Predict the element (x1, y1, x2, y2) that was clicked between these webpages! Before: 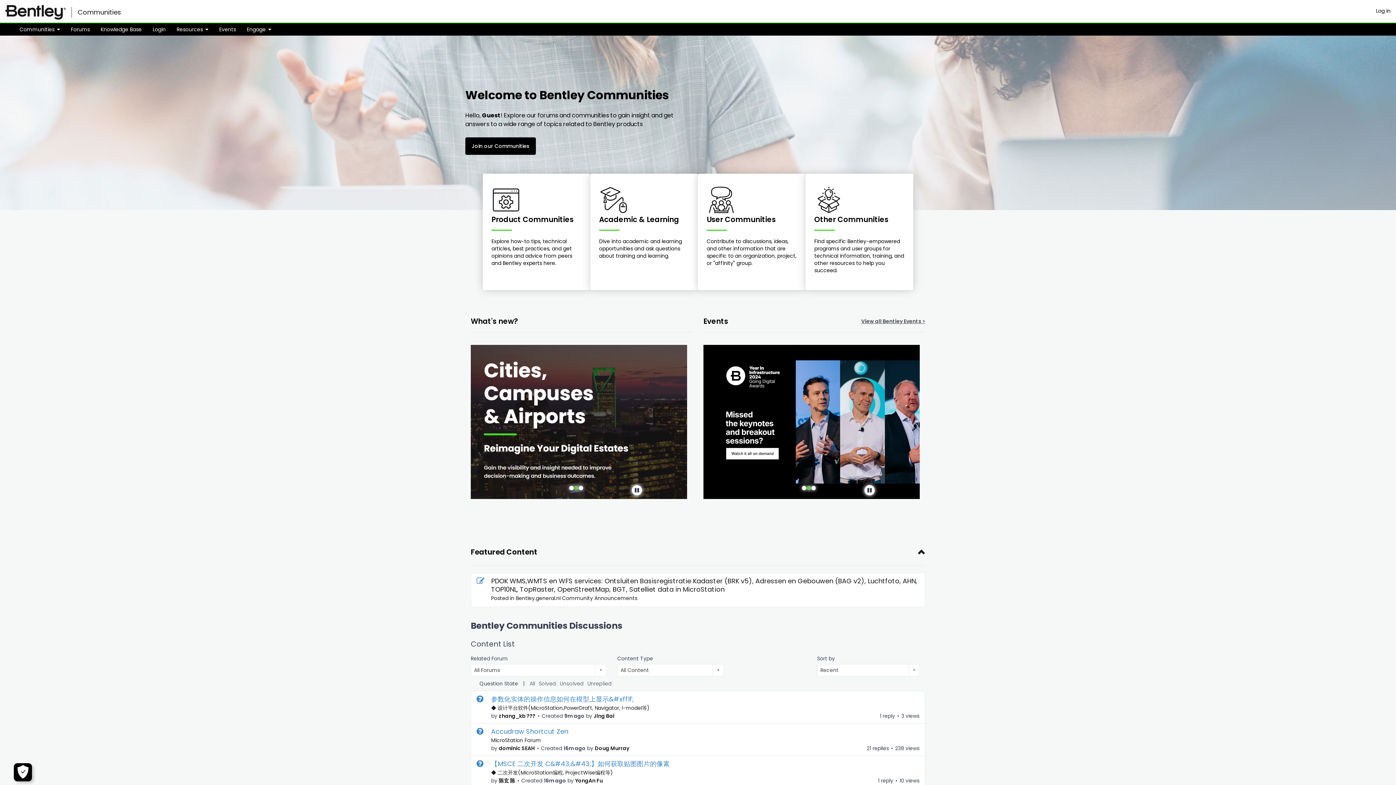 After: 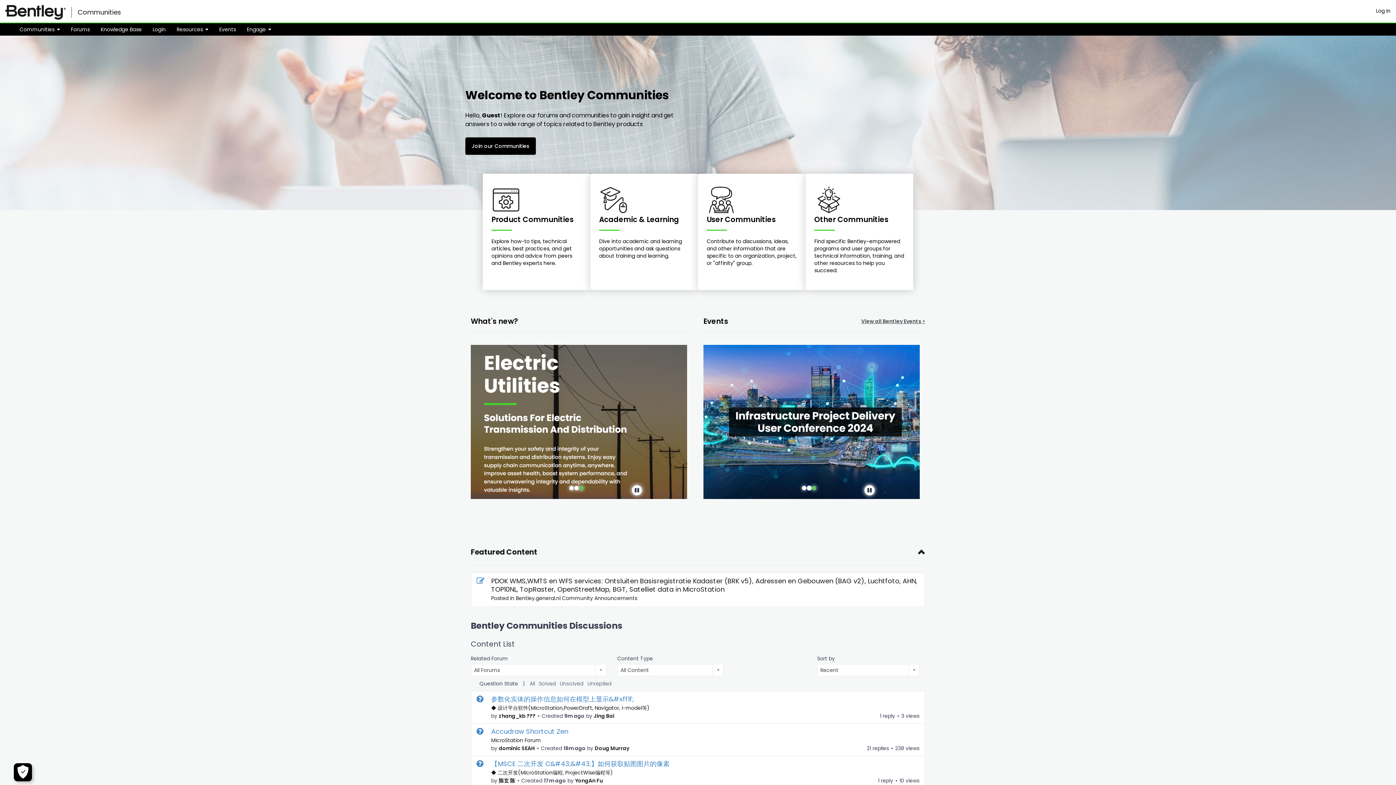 Action: label: slide 2 of 3 bbox: (806, 472, 810, 477)